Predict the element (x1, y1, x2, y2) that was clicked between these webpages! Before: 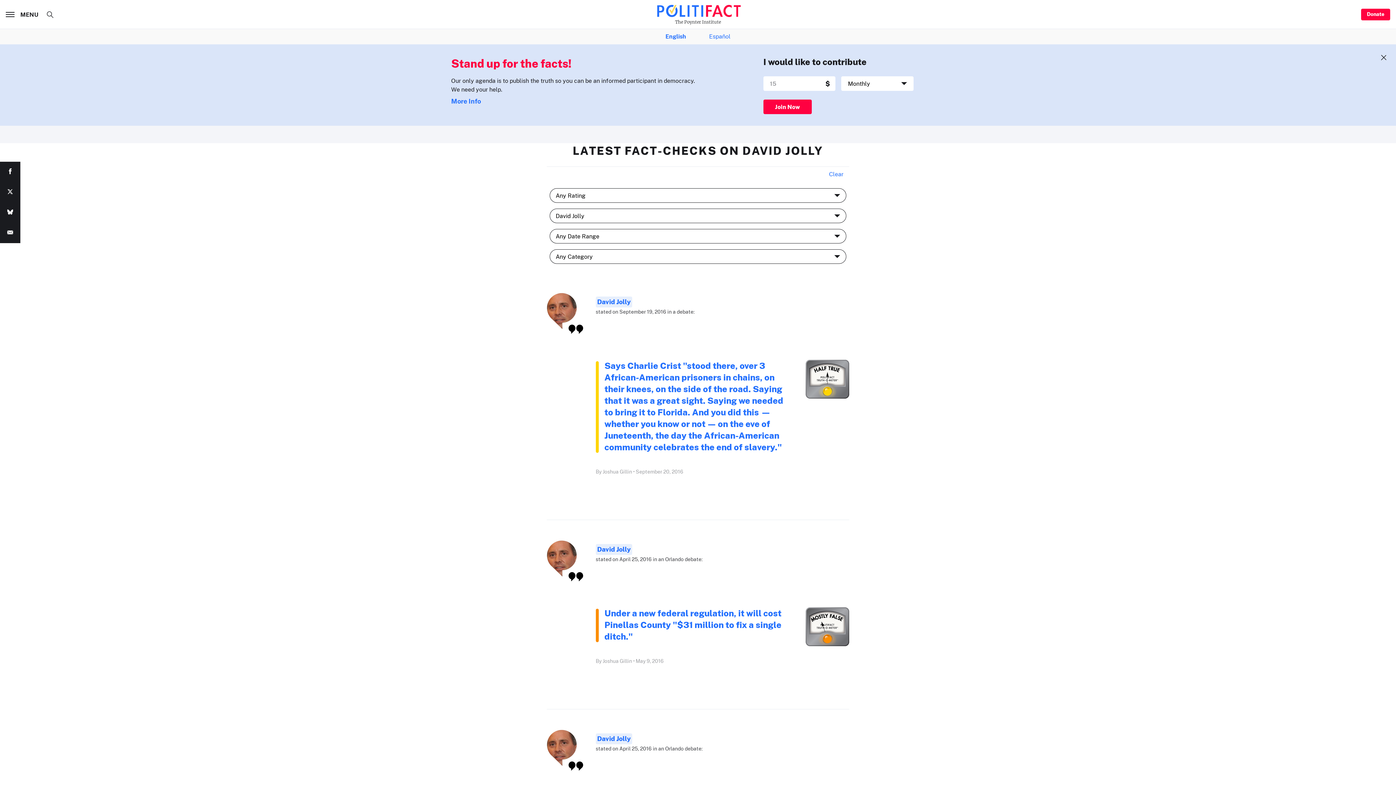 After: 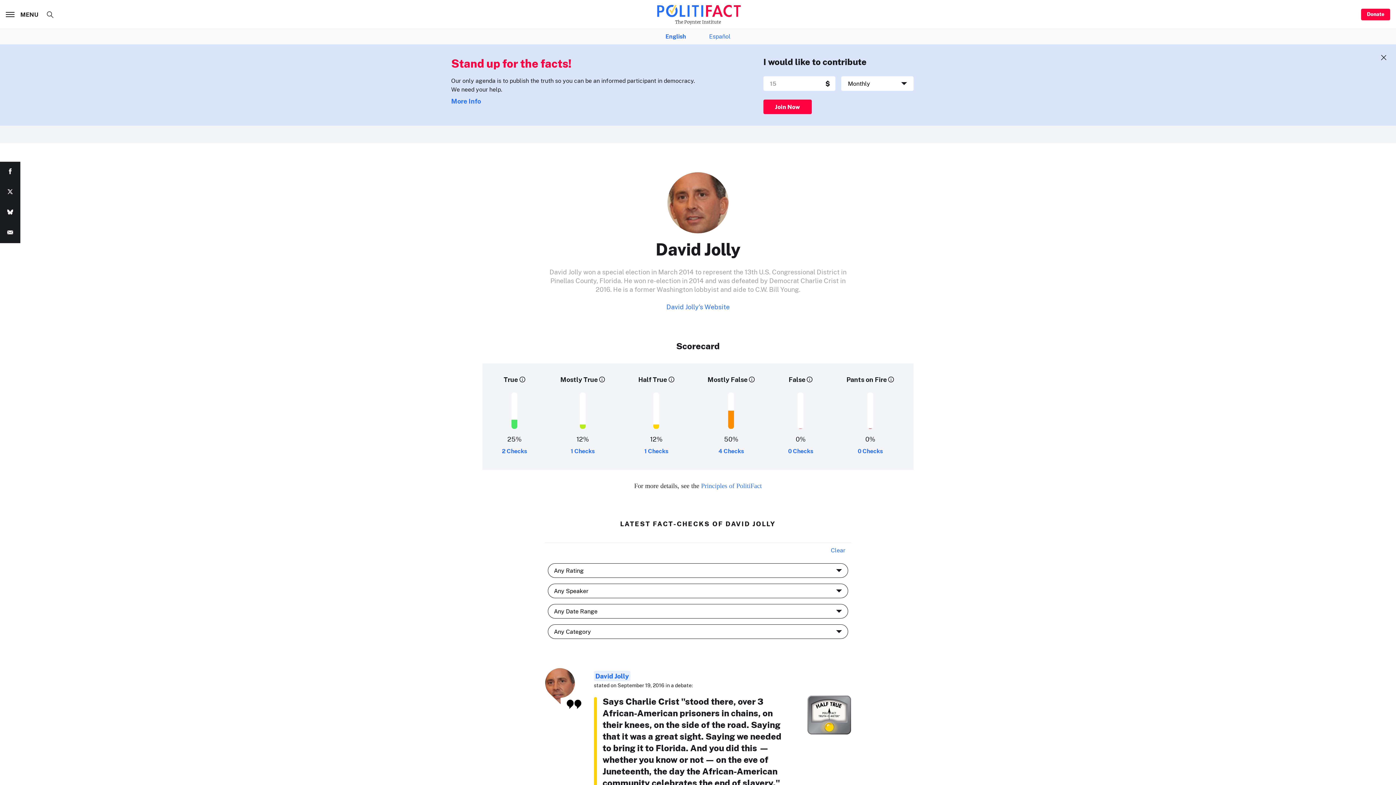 Action: label: David Jolly bbox: (595, 733, 632, 744)